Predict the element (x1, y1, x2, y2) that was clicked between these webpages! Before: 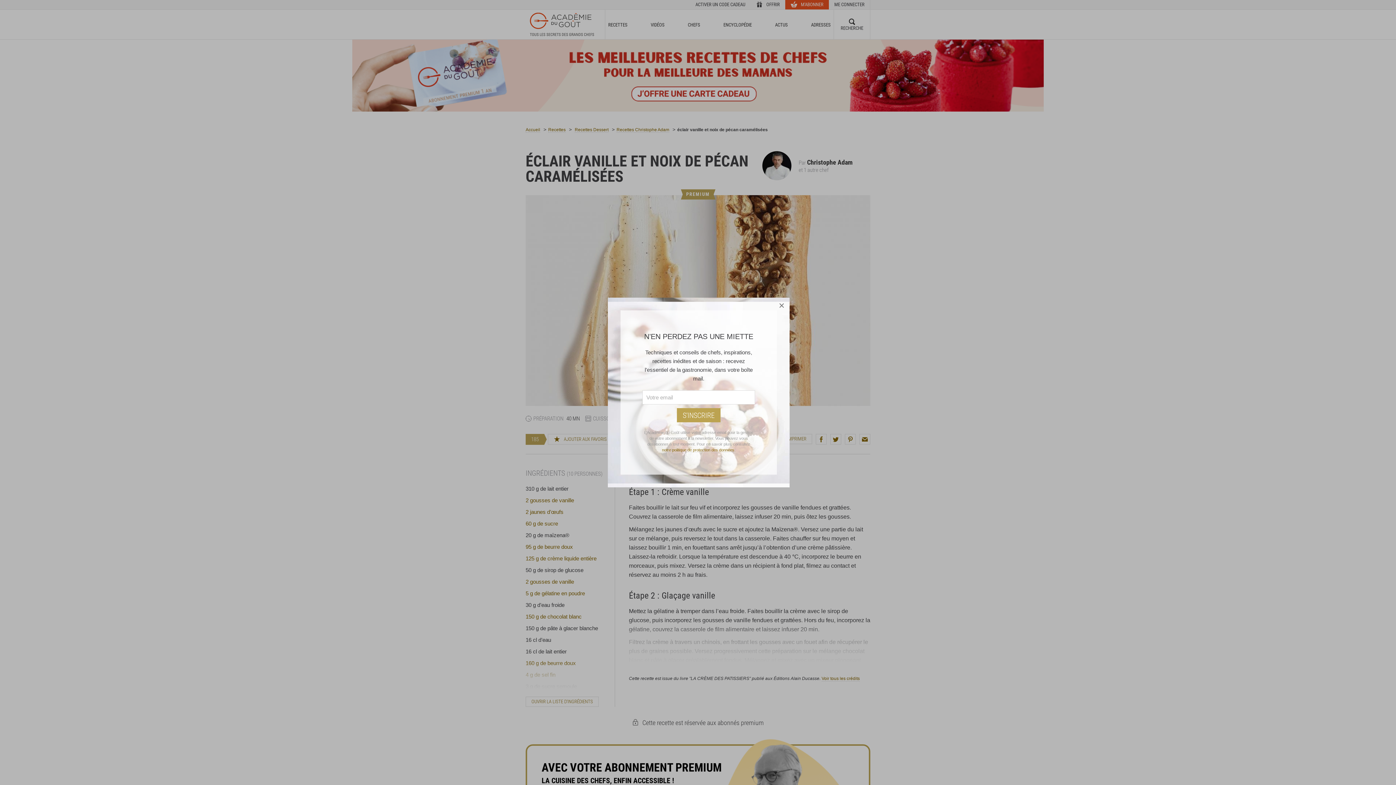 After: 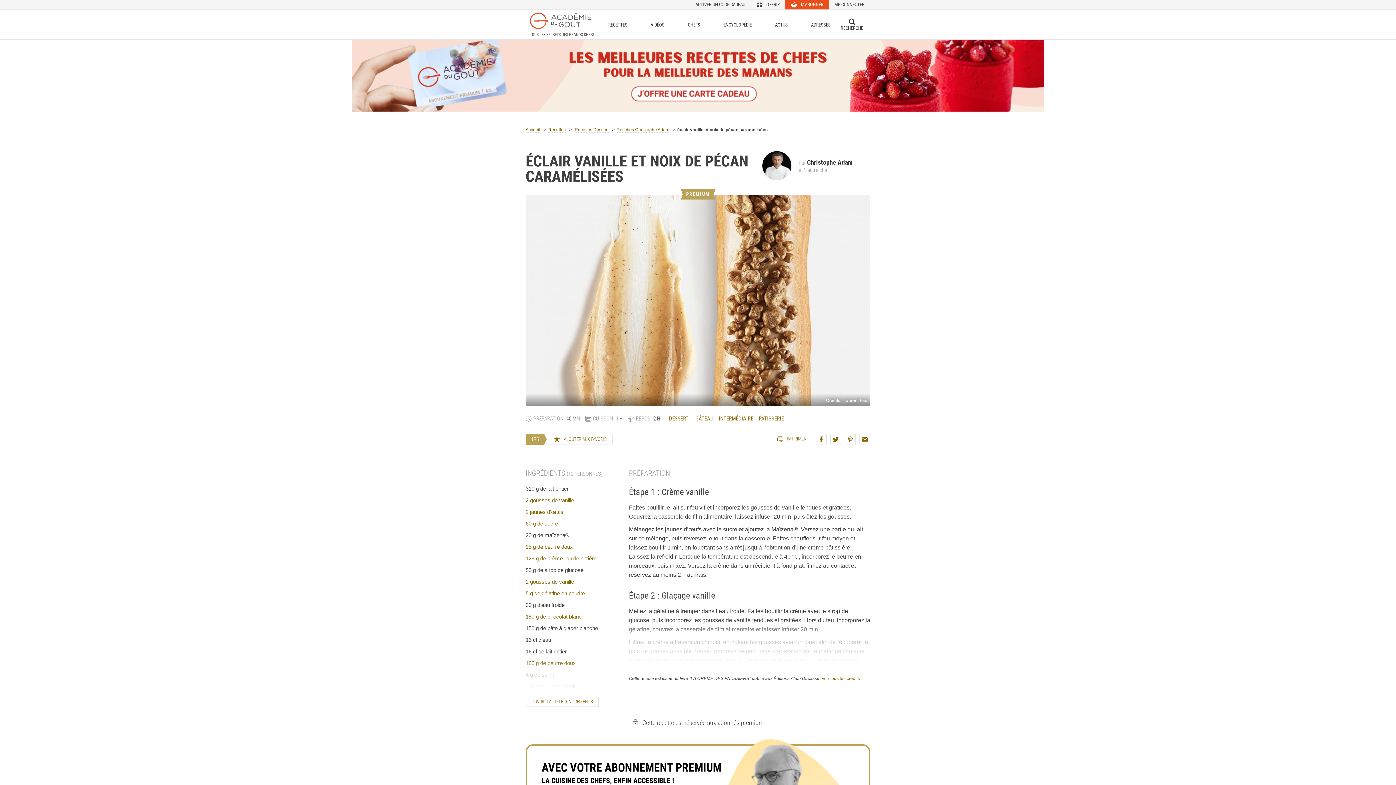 Action: bbox: (773, 297, 789, 313) label: ×